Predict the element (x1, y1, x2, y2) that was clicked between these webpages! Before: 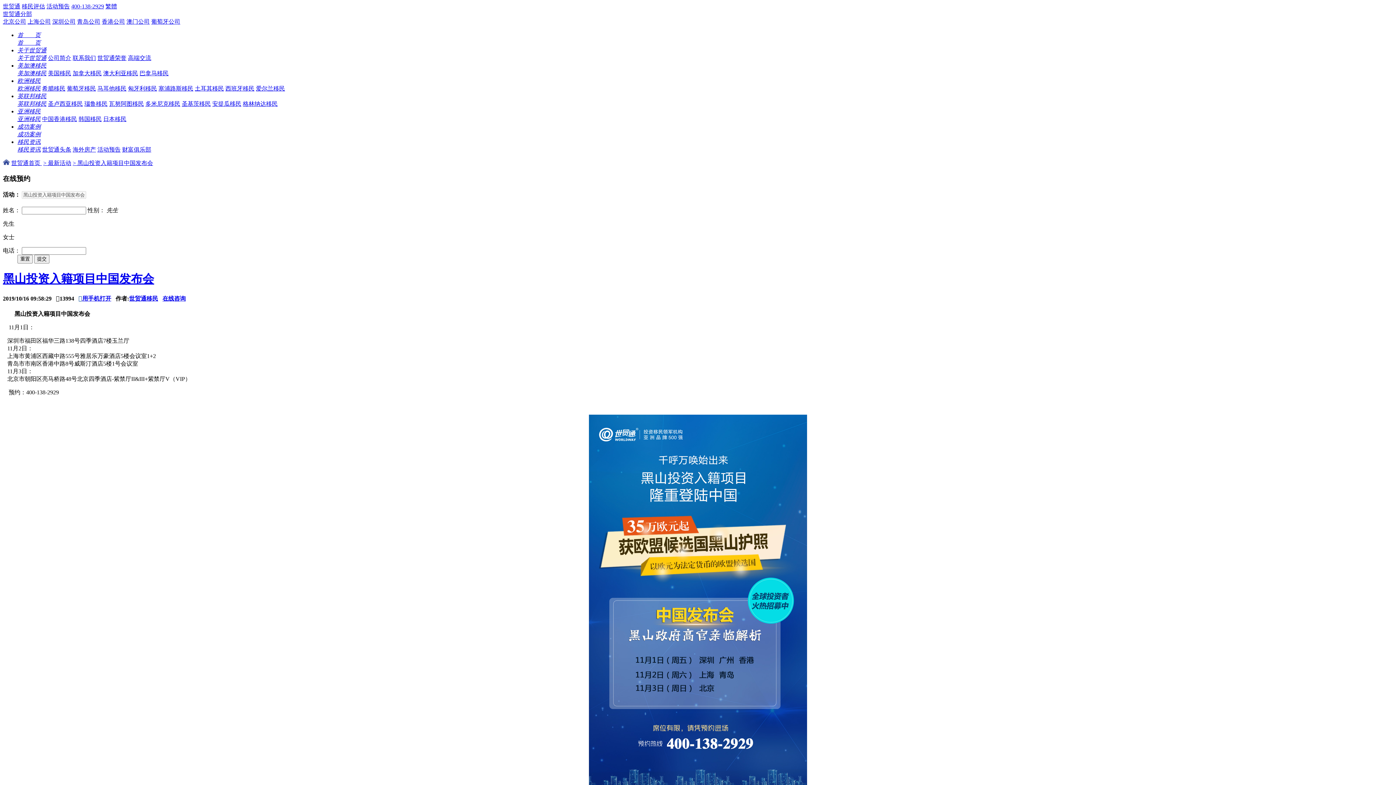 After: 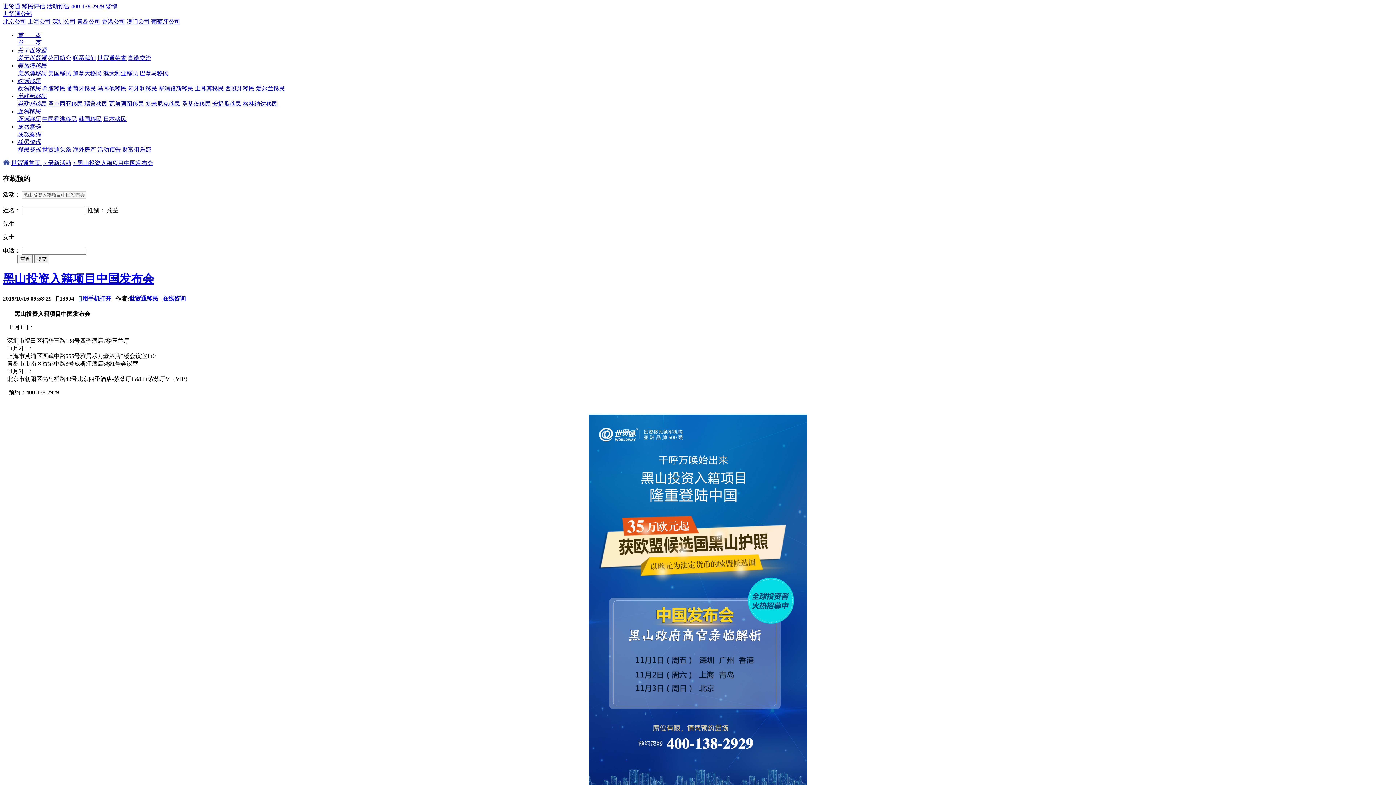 Action: bbox: (-347, 0, 350, 785)